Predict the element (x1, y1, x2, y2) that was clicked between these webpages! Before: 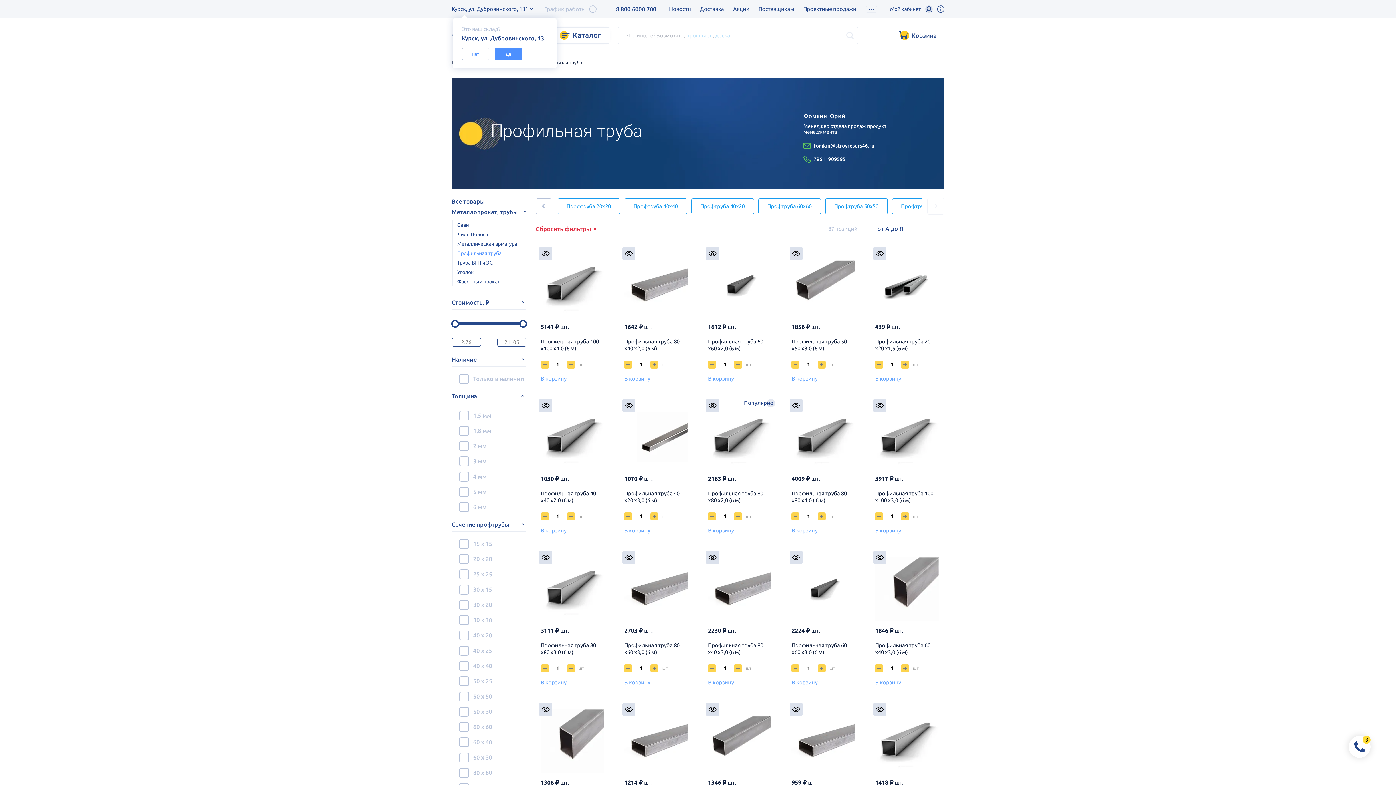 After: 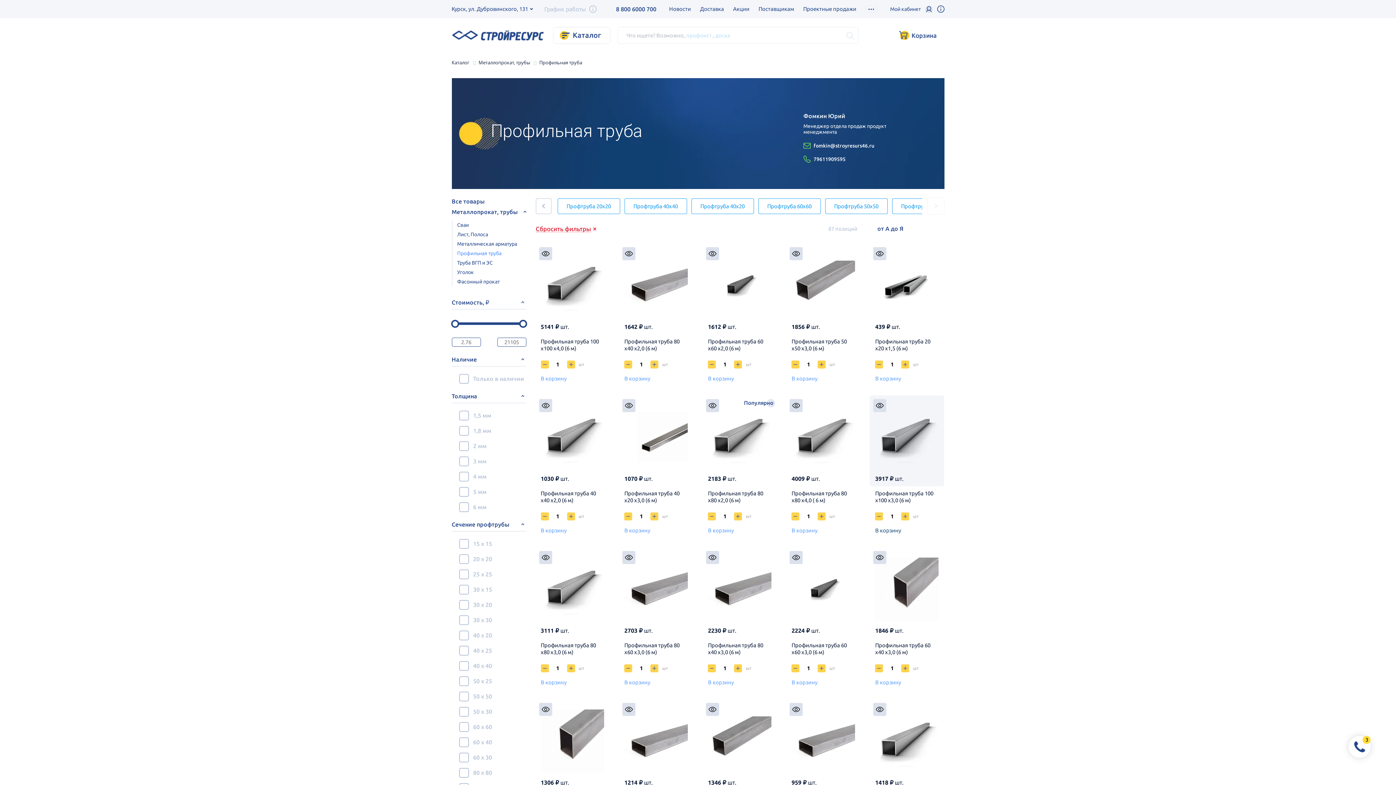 Action: label: В корзину bbox: (875, 527, 901, 533)